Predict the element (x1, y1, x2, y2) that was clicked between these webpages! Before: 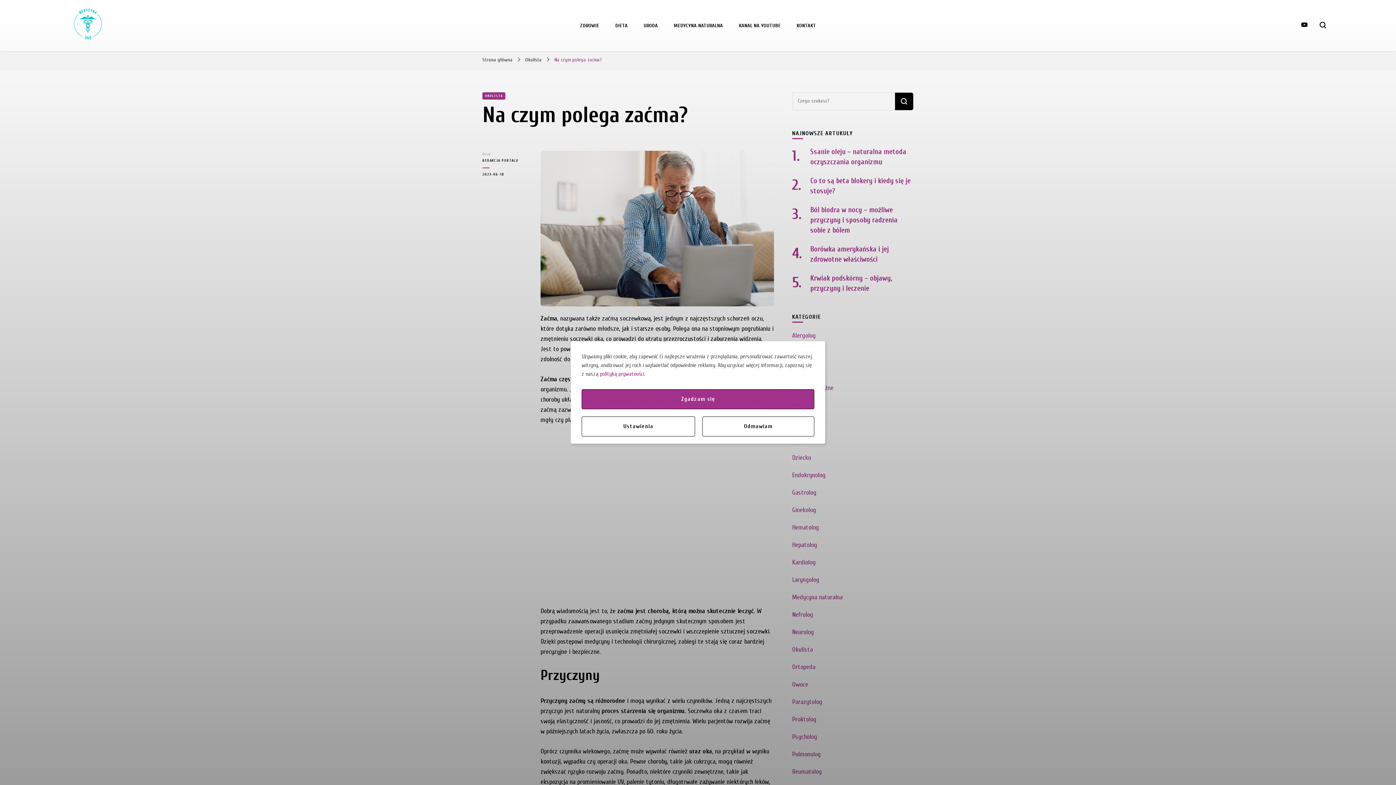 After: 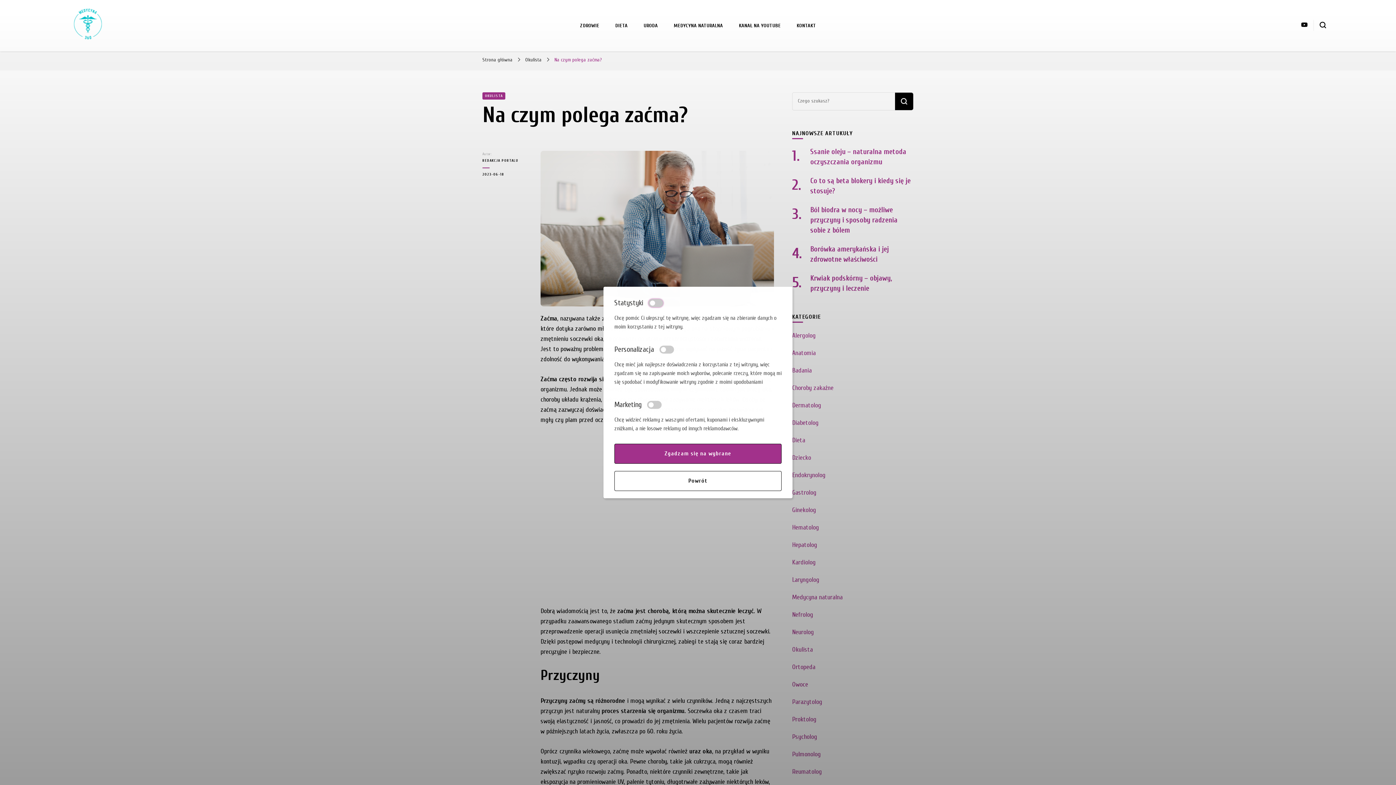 Action: label: Ustawienia bbox: (581, 416, 695, 436)